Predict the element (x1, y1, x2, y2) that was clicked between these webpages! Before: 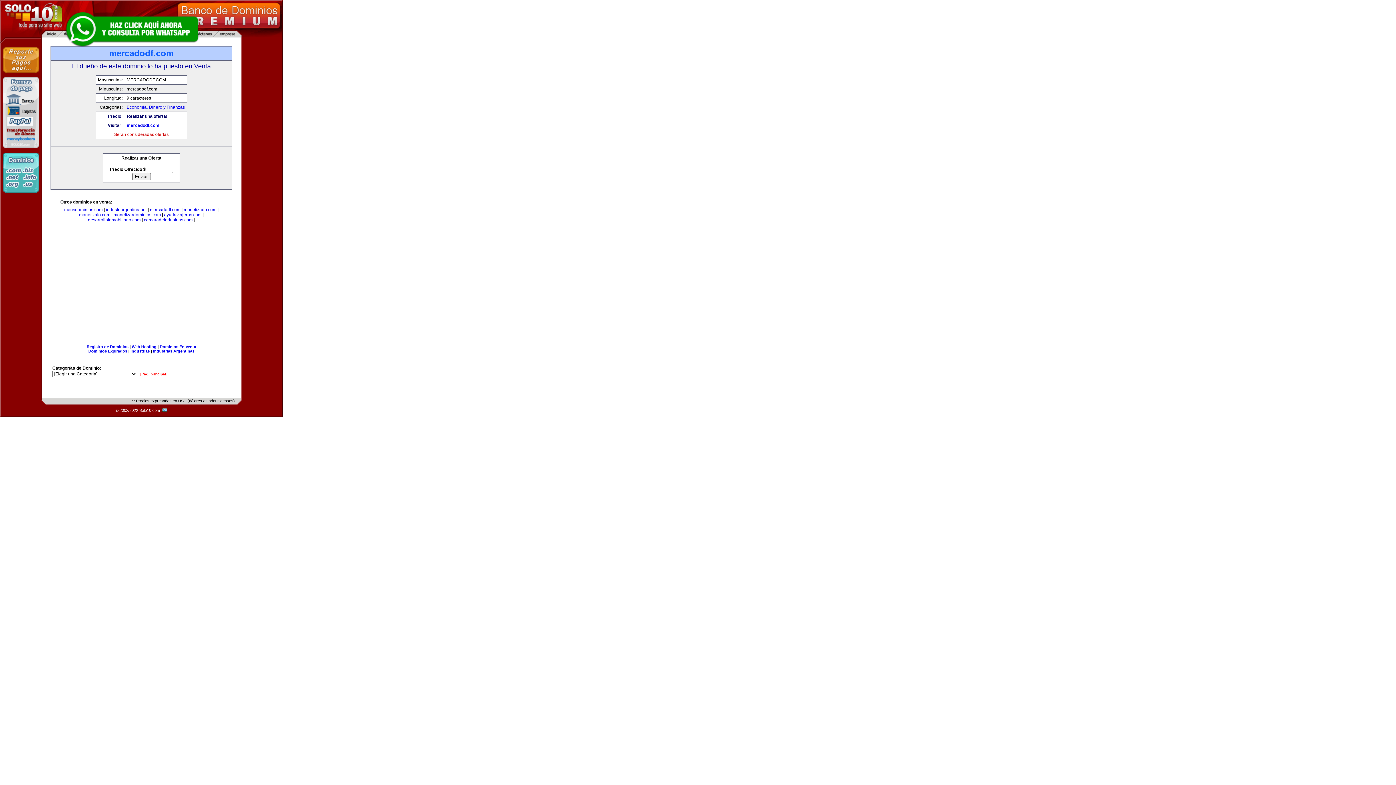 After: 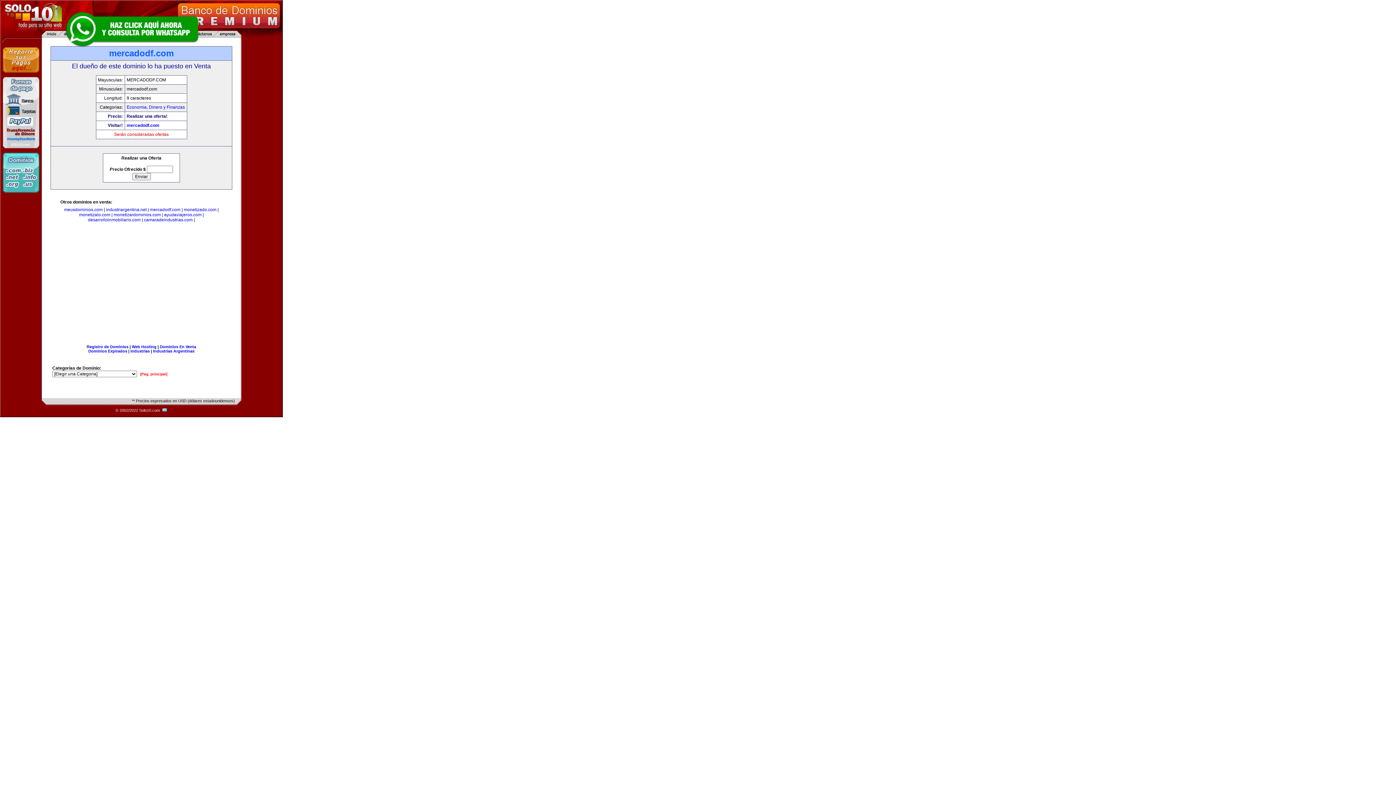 Action: bbox: (63, 10, 200, 47)